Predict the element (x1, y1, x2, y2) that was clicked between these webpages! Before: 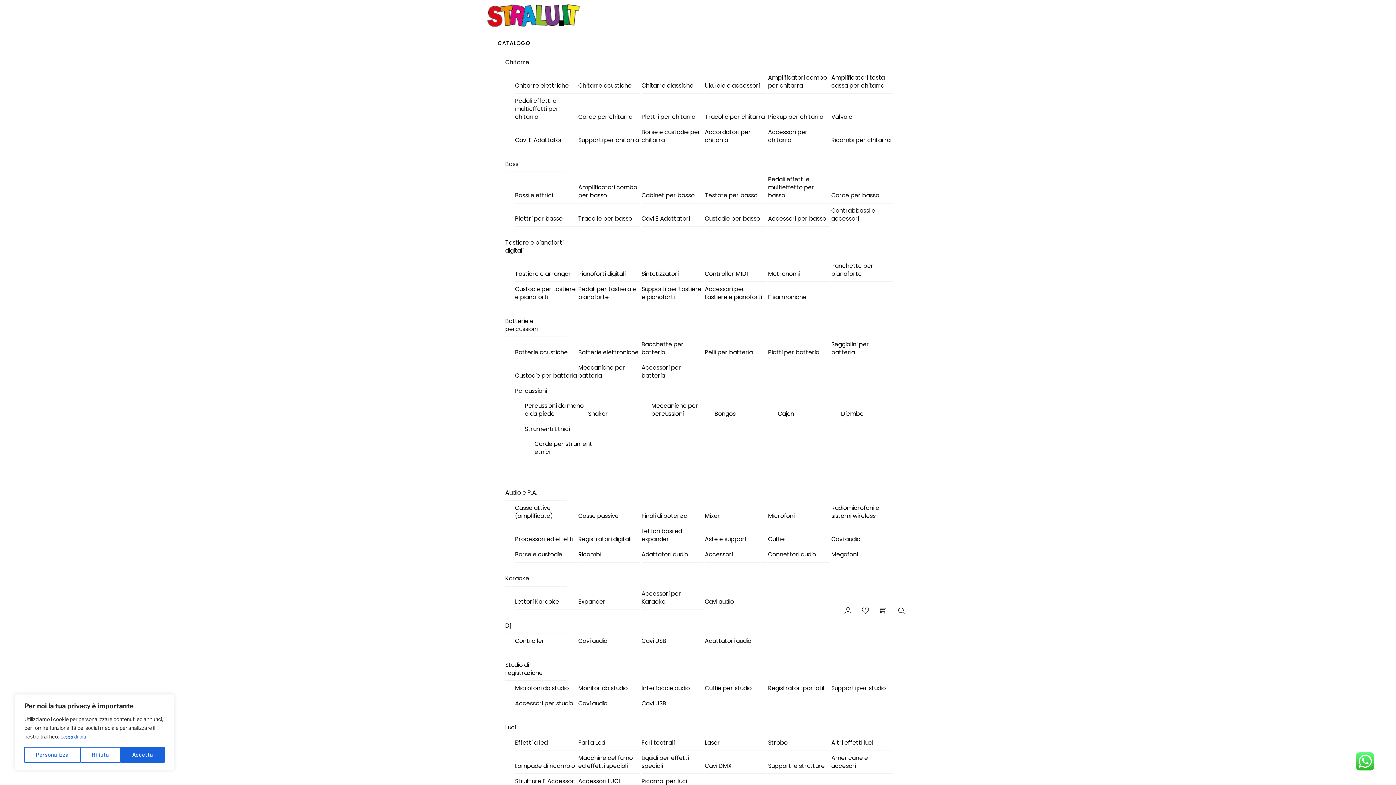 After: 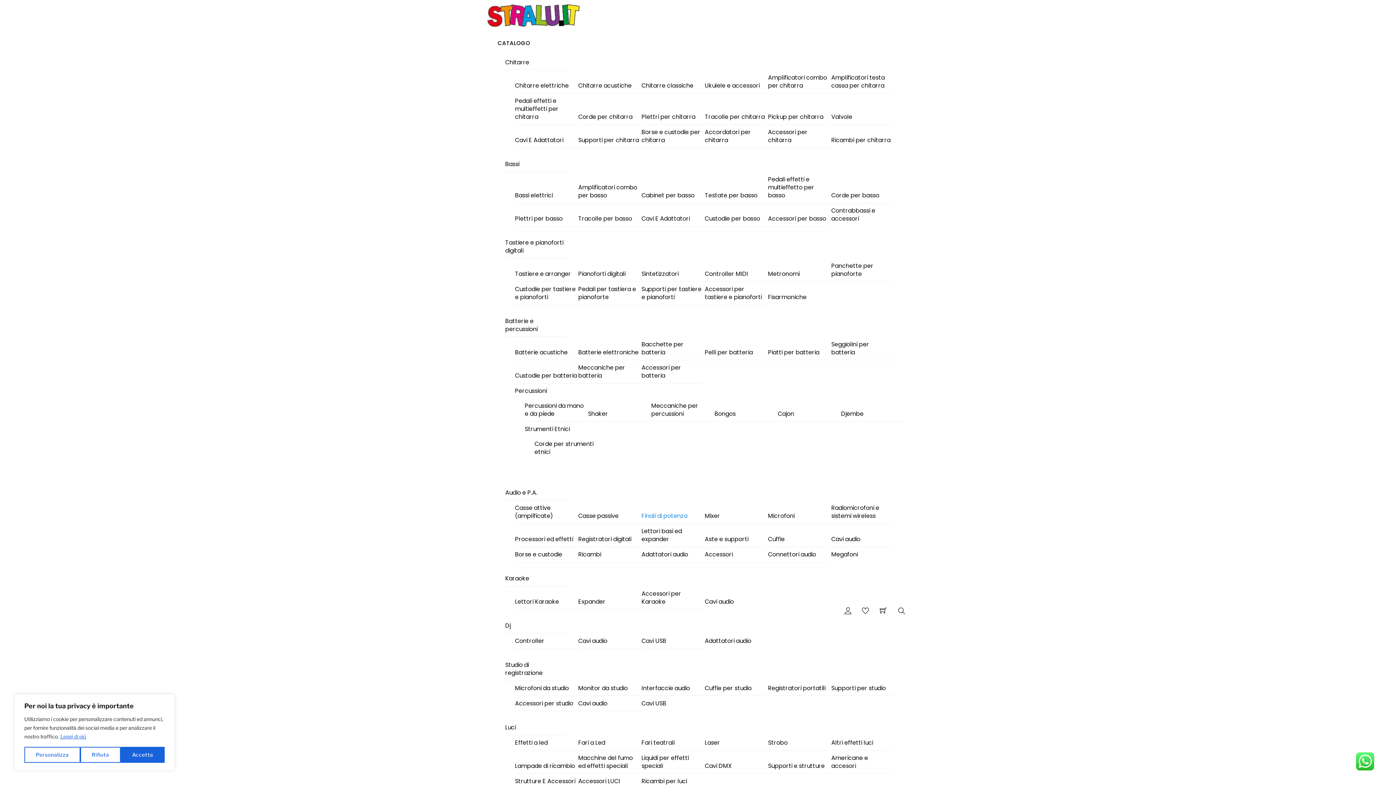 Action: label: Finali di potenza bbox: (641, 508, 703, 524)